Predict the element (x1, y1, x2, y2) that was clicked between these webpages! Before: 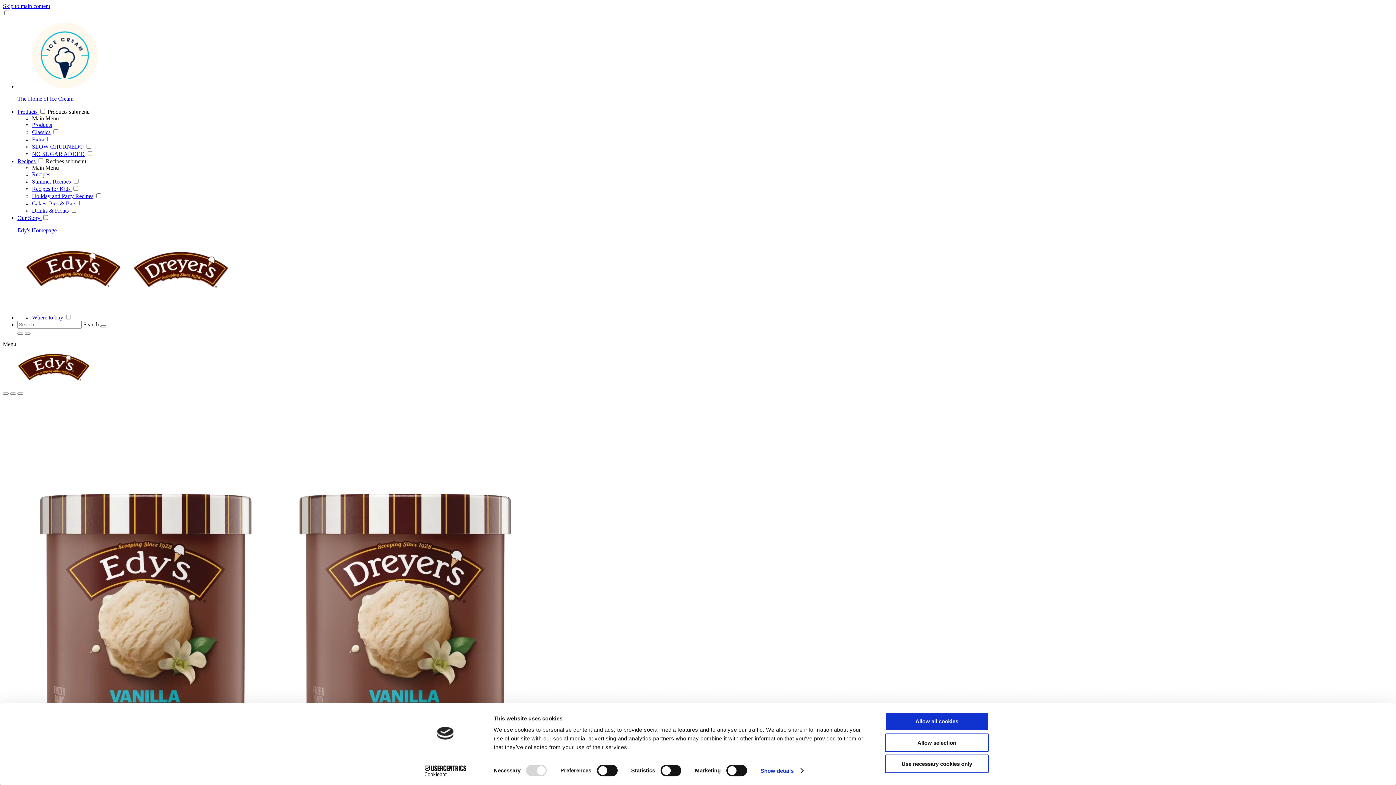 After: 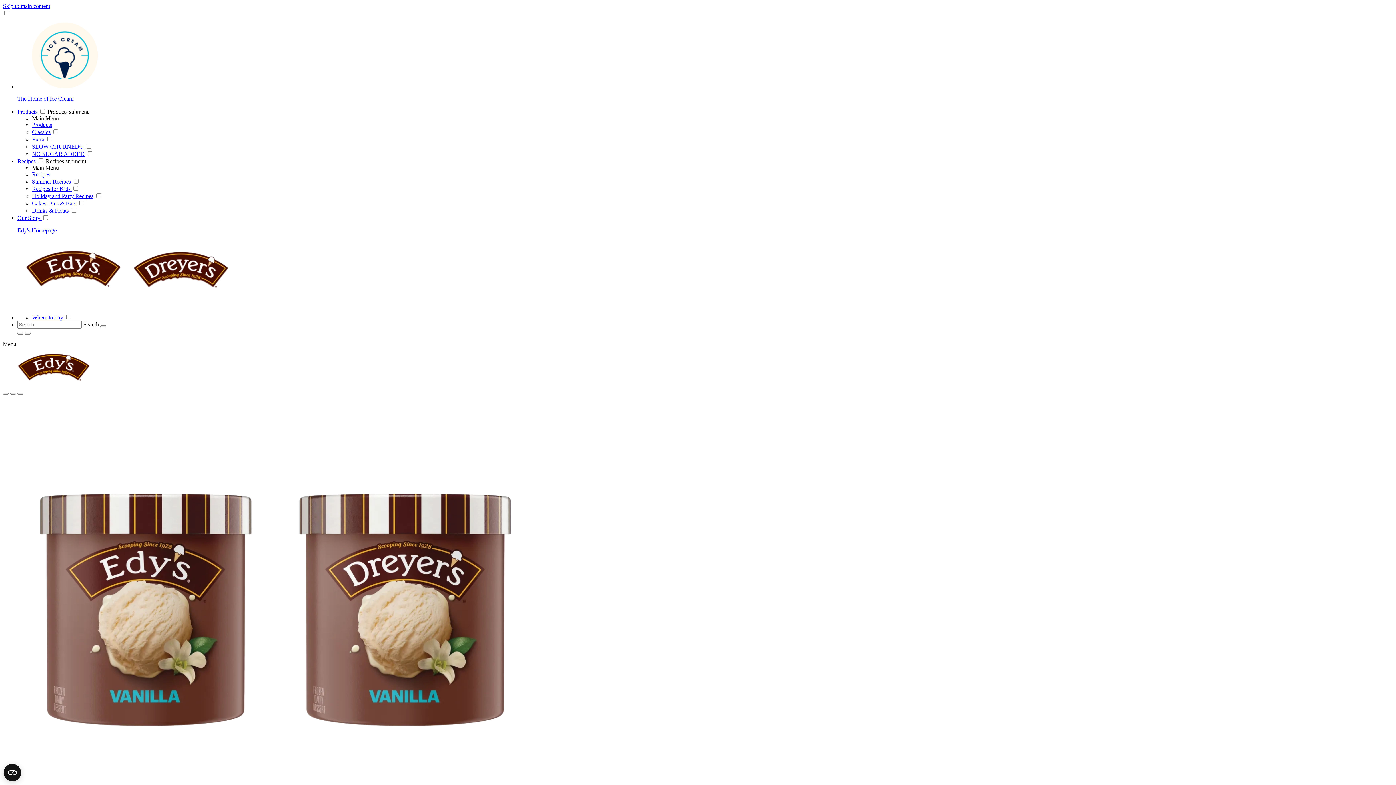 Action: bbox: (885, 733, 989, 752) label: Allow selection